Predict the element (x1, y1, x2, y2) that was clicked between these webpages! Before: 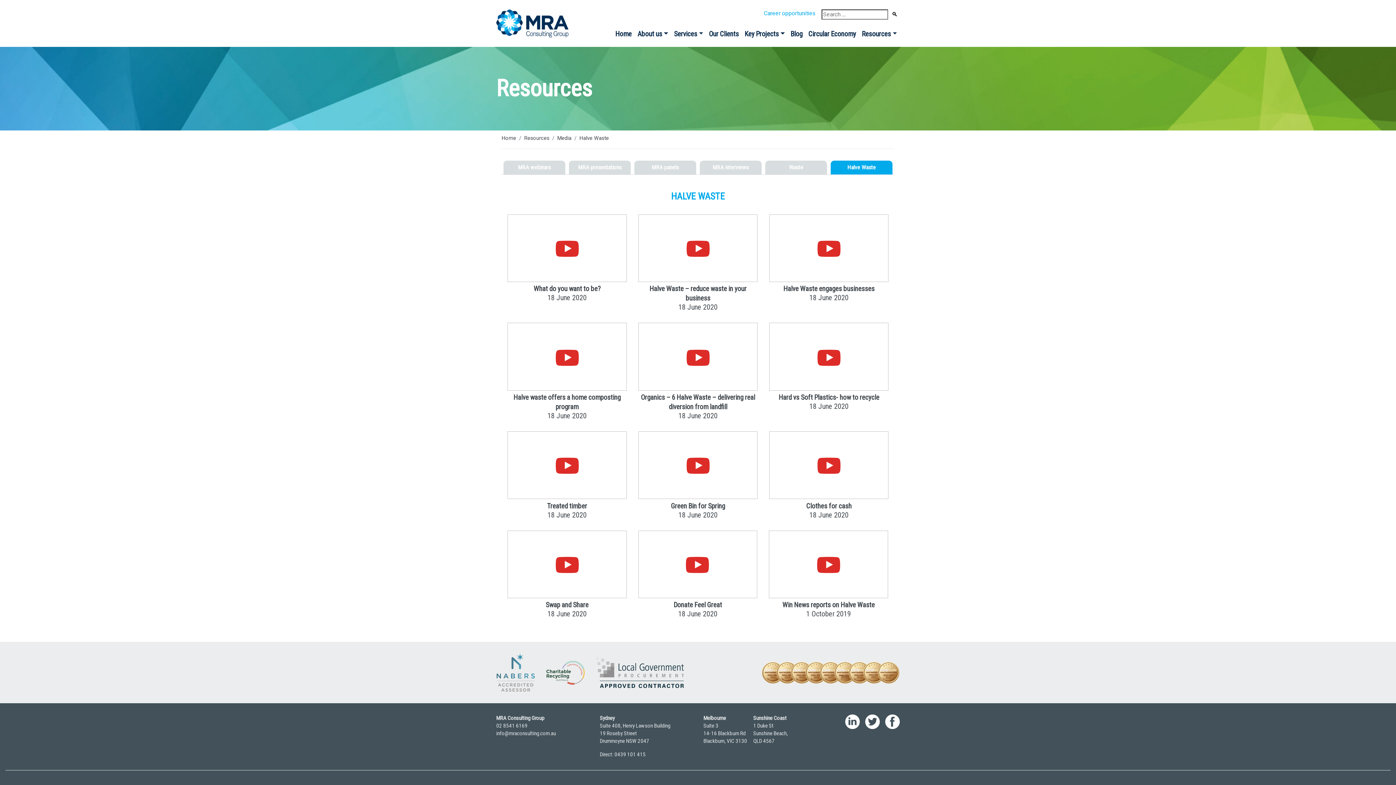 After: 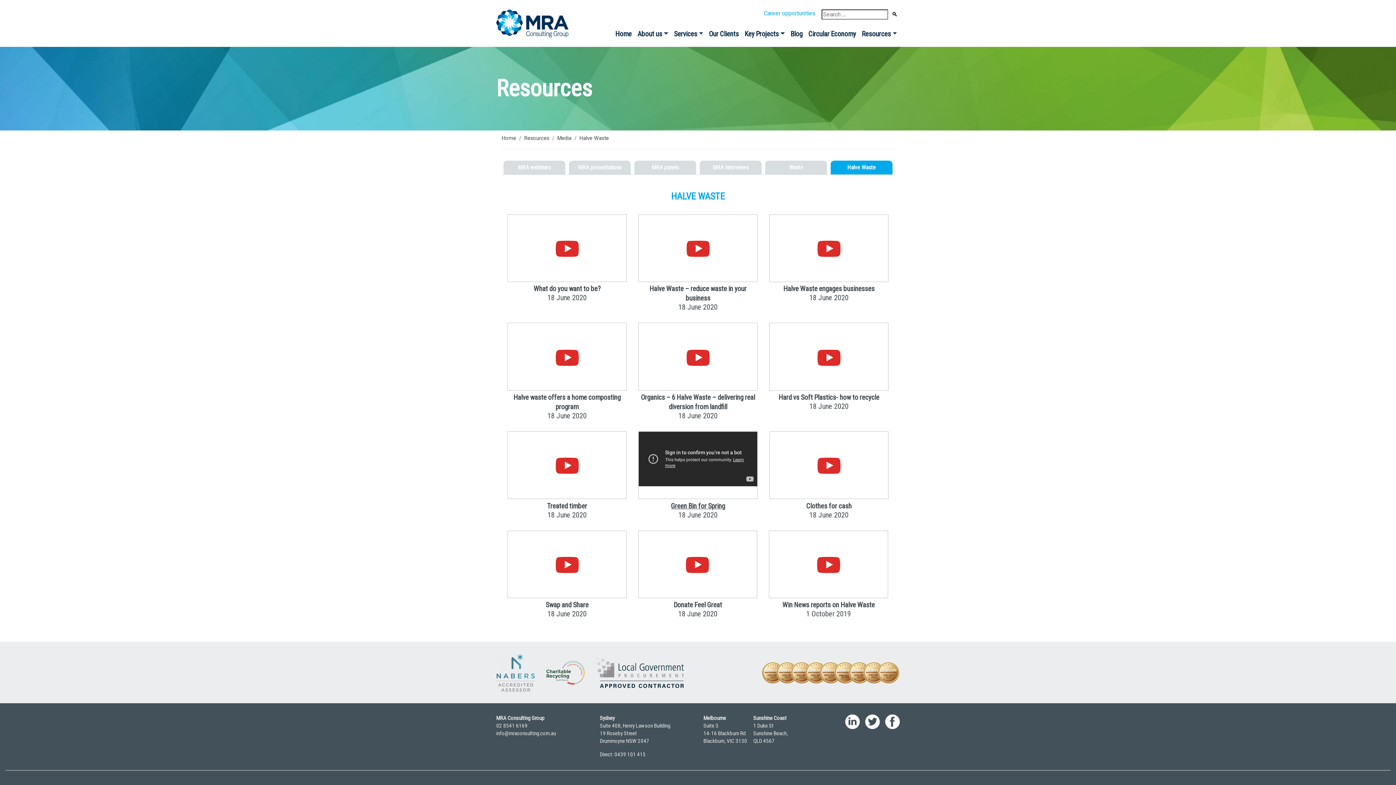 Action: label: Green Bin for Spring bbox: (671, 502, 725, 510)